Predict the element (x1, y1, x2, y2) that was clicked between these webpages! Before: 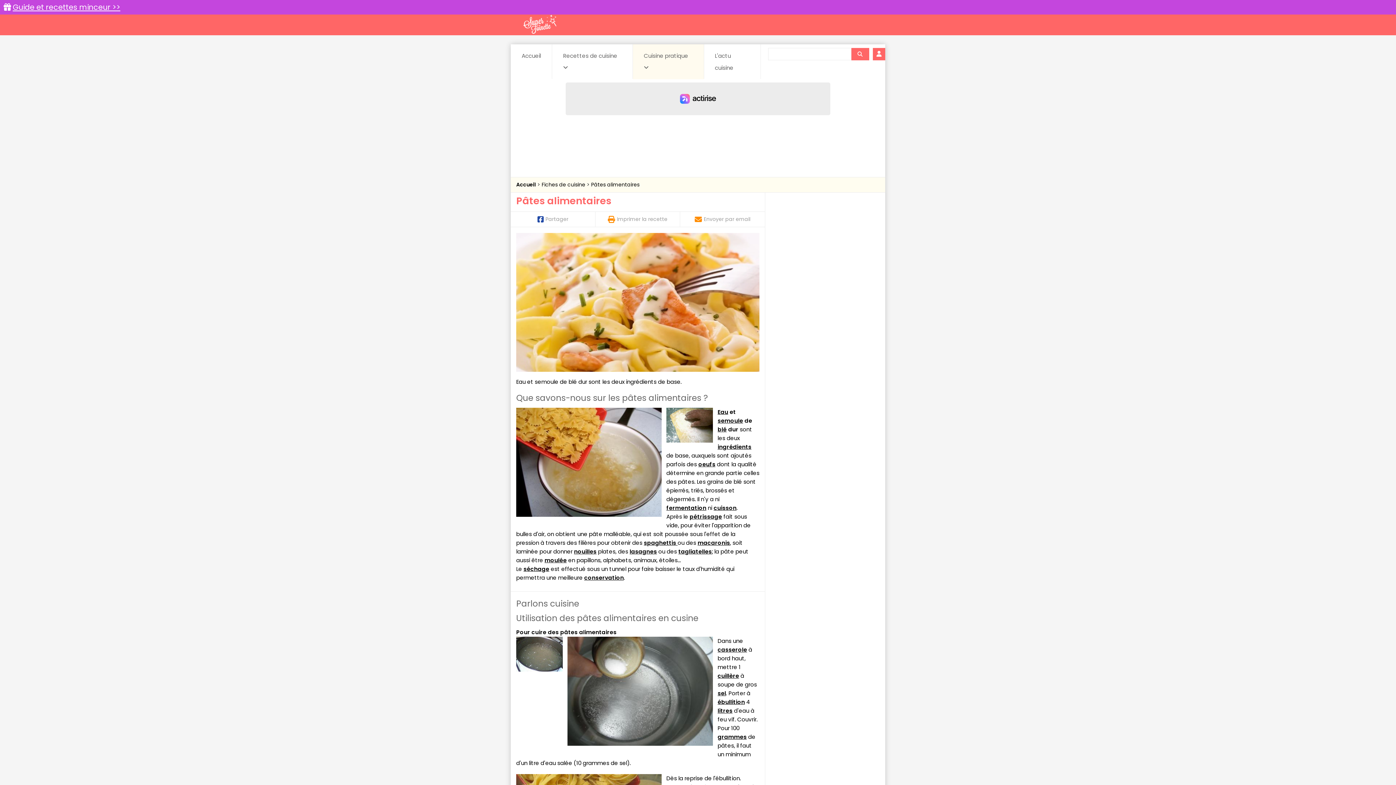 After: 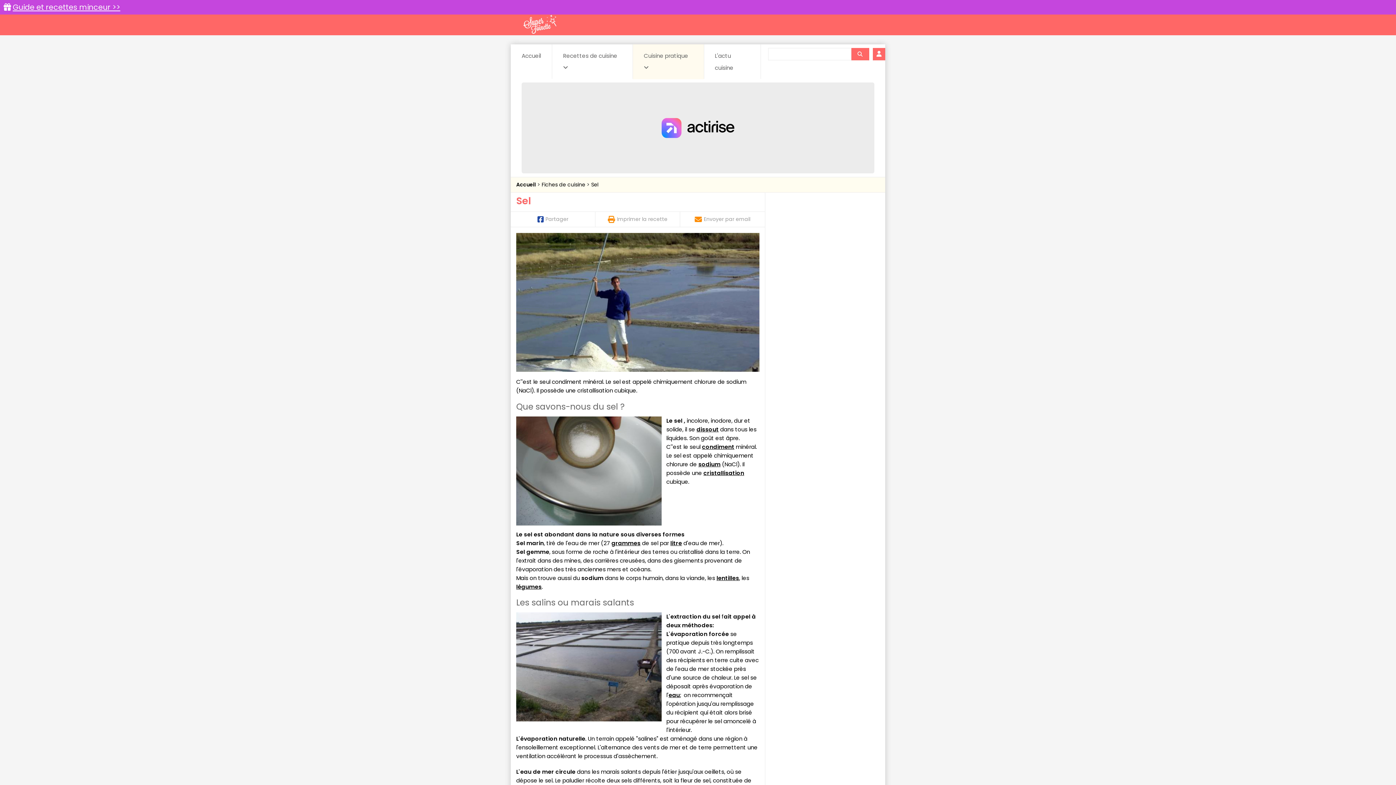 Action: label: sel bbox: (717, 689, 726, 697)